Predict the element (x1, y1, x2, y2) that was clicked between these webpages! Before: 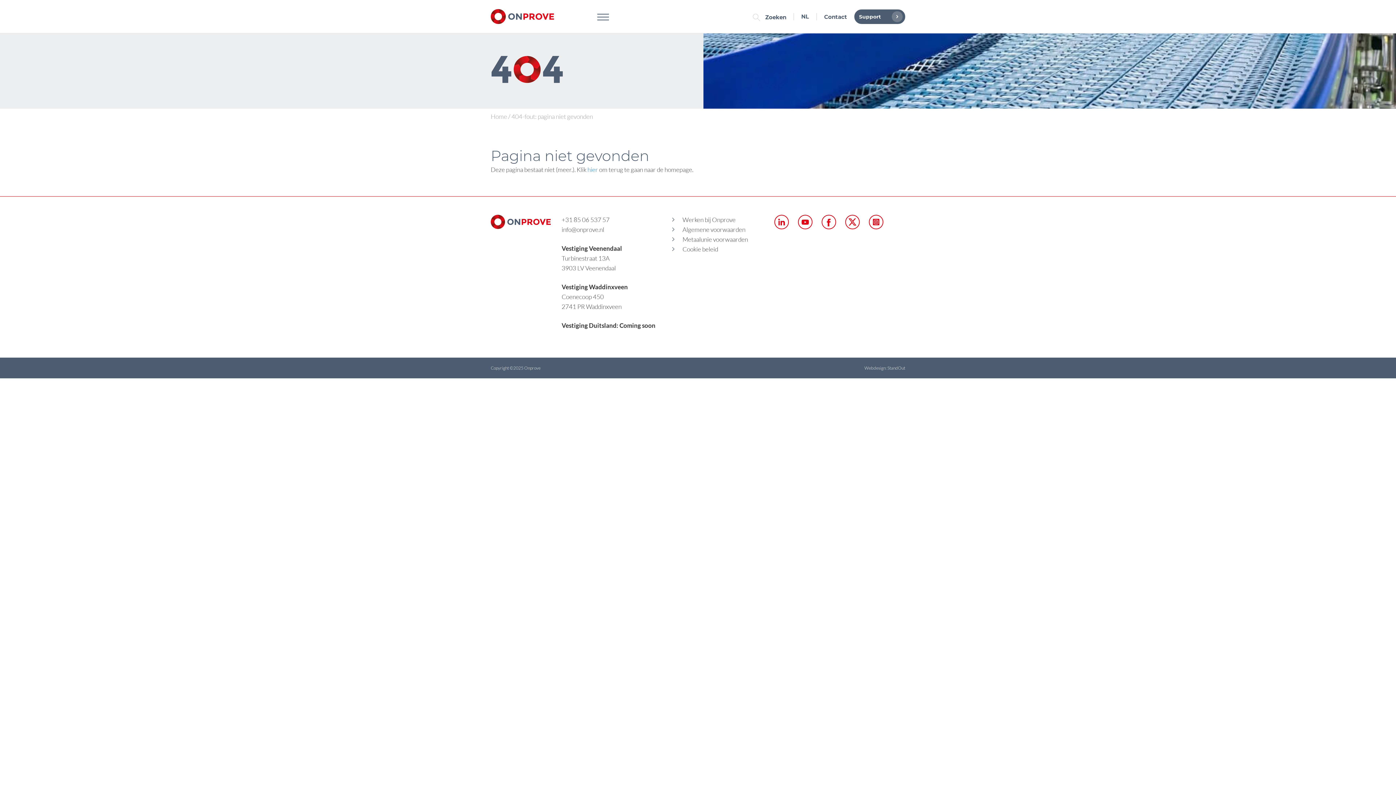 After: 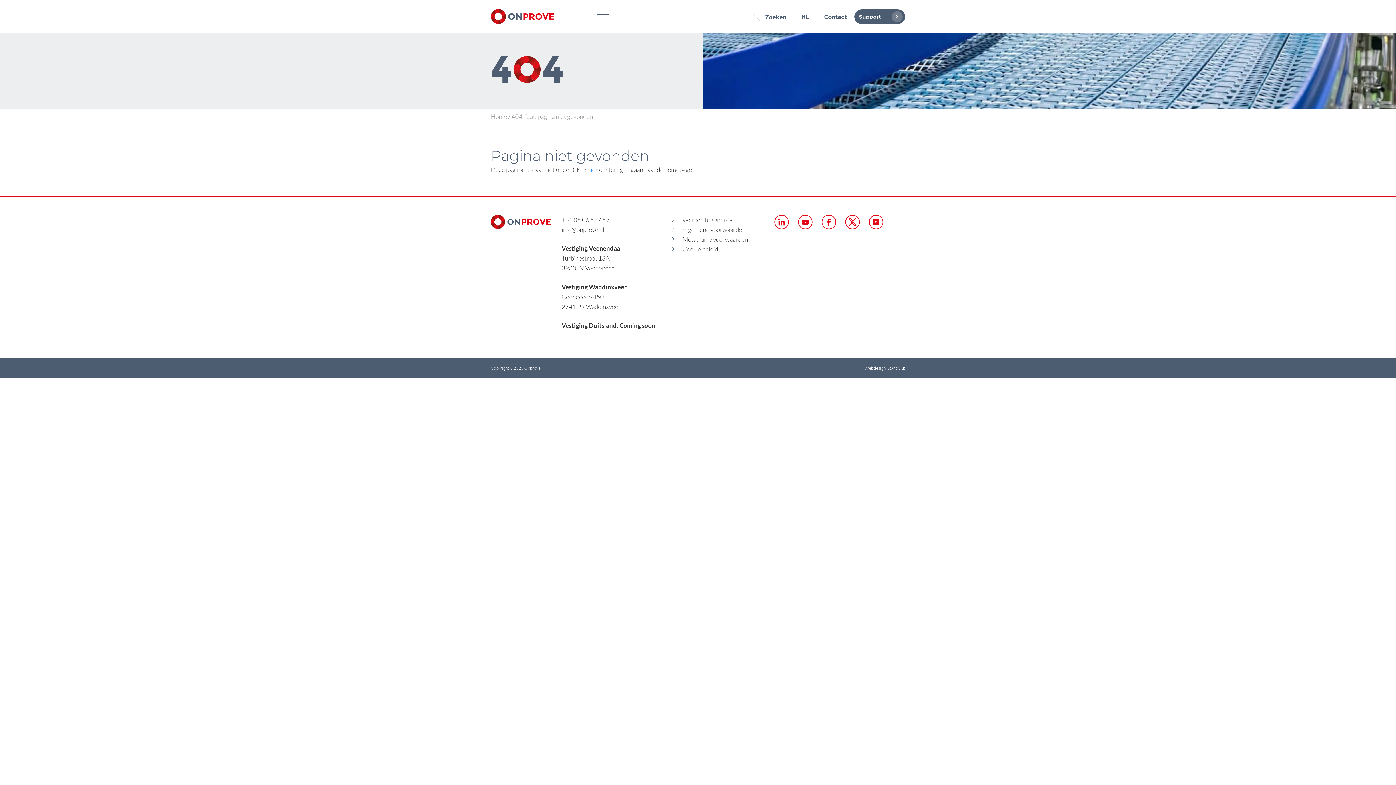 Action: bbox: (682, 235, 748, 243) label: Metaalunie voorwaarden